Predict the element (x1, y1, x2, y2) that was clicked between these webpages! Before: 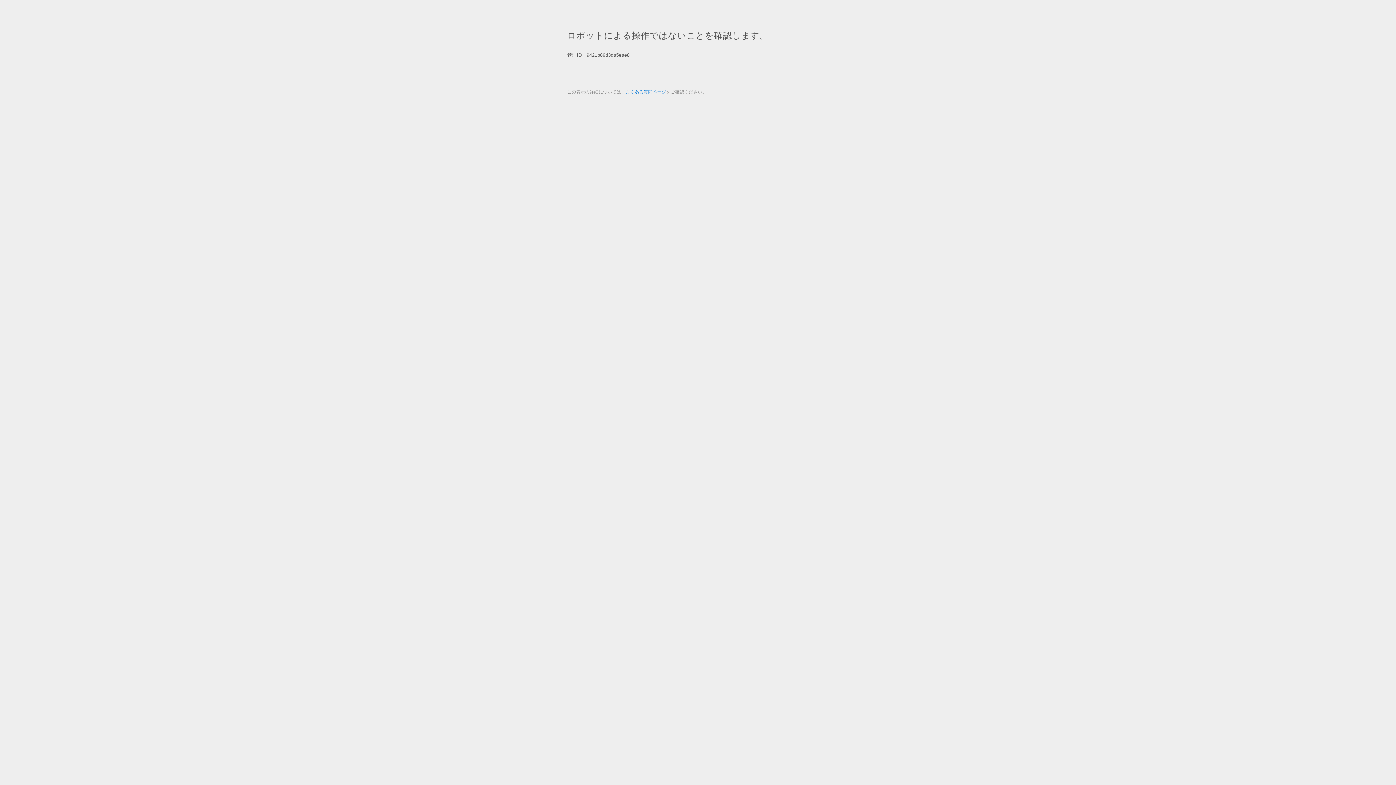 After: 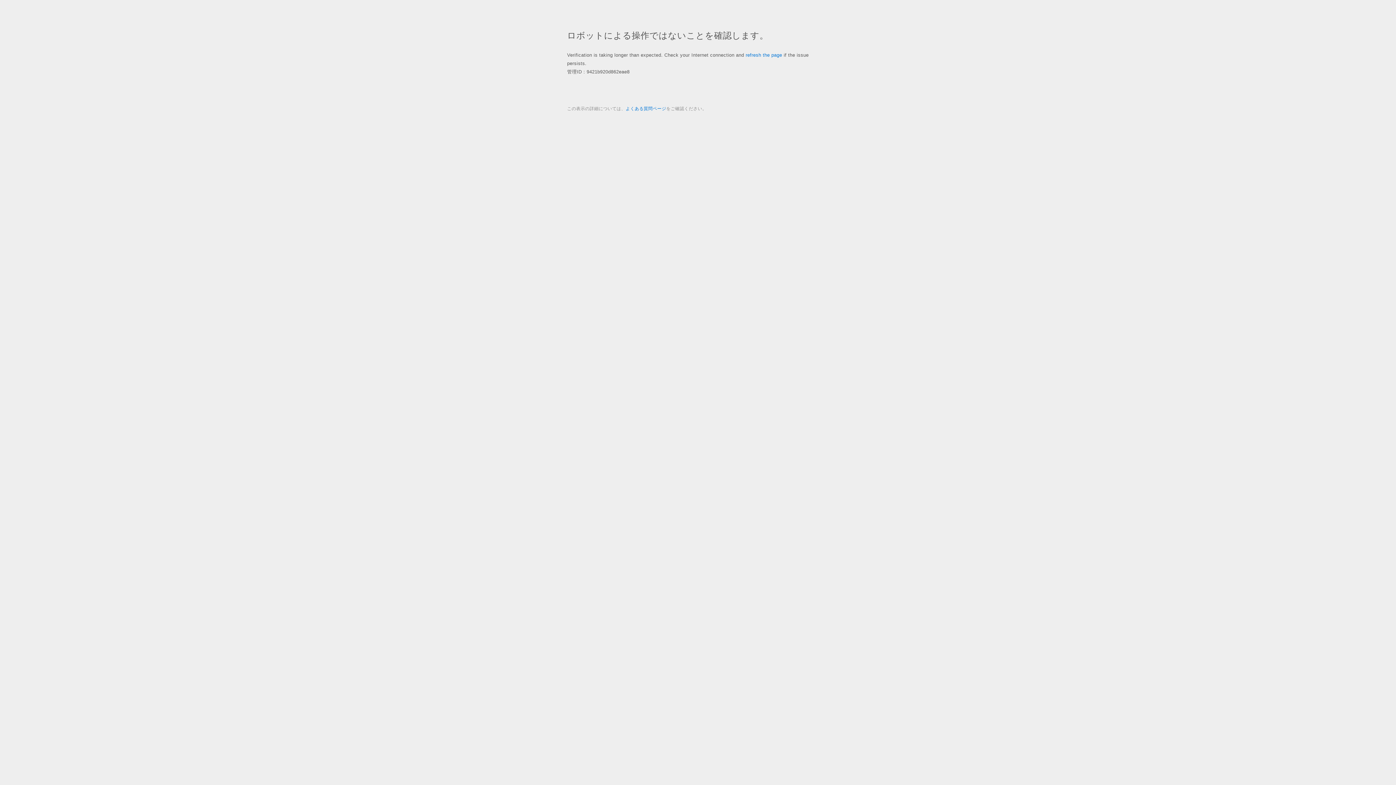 Action: bbox: (625, 89, 666, 94) label: よくある質問ページ